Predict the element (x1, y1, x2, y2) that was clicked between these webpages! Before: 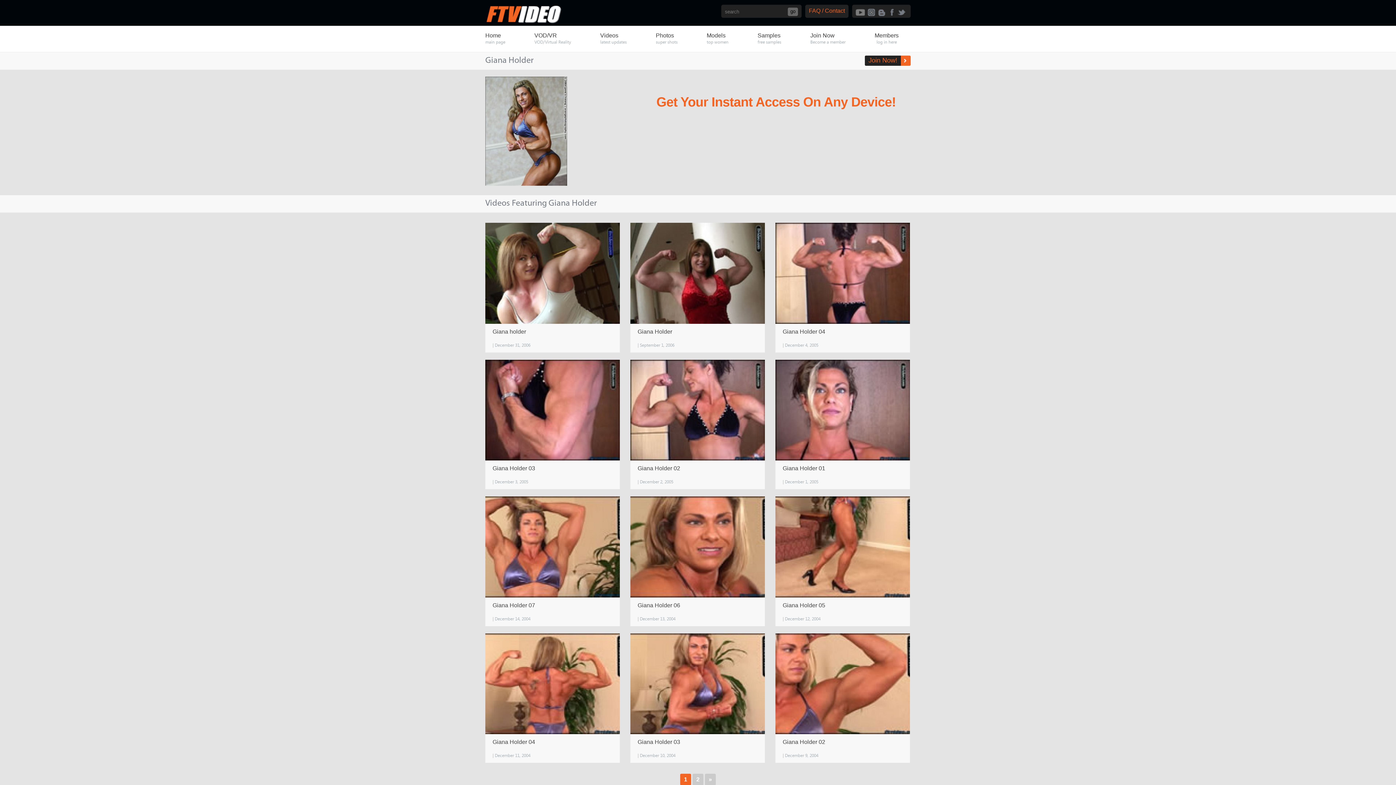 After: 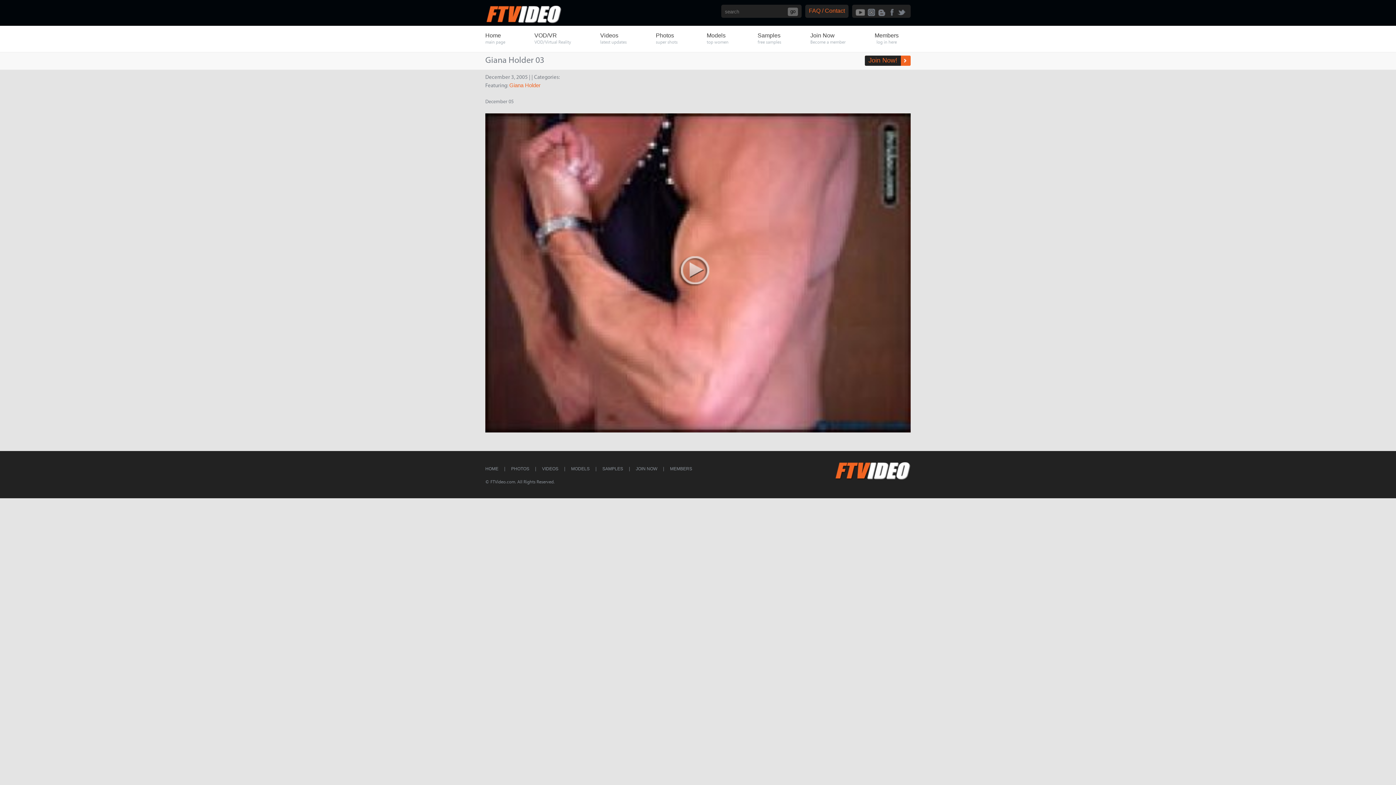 Action: bbox: (492, 465, 535, 471) label: Giana Holder 03